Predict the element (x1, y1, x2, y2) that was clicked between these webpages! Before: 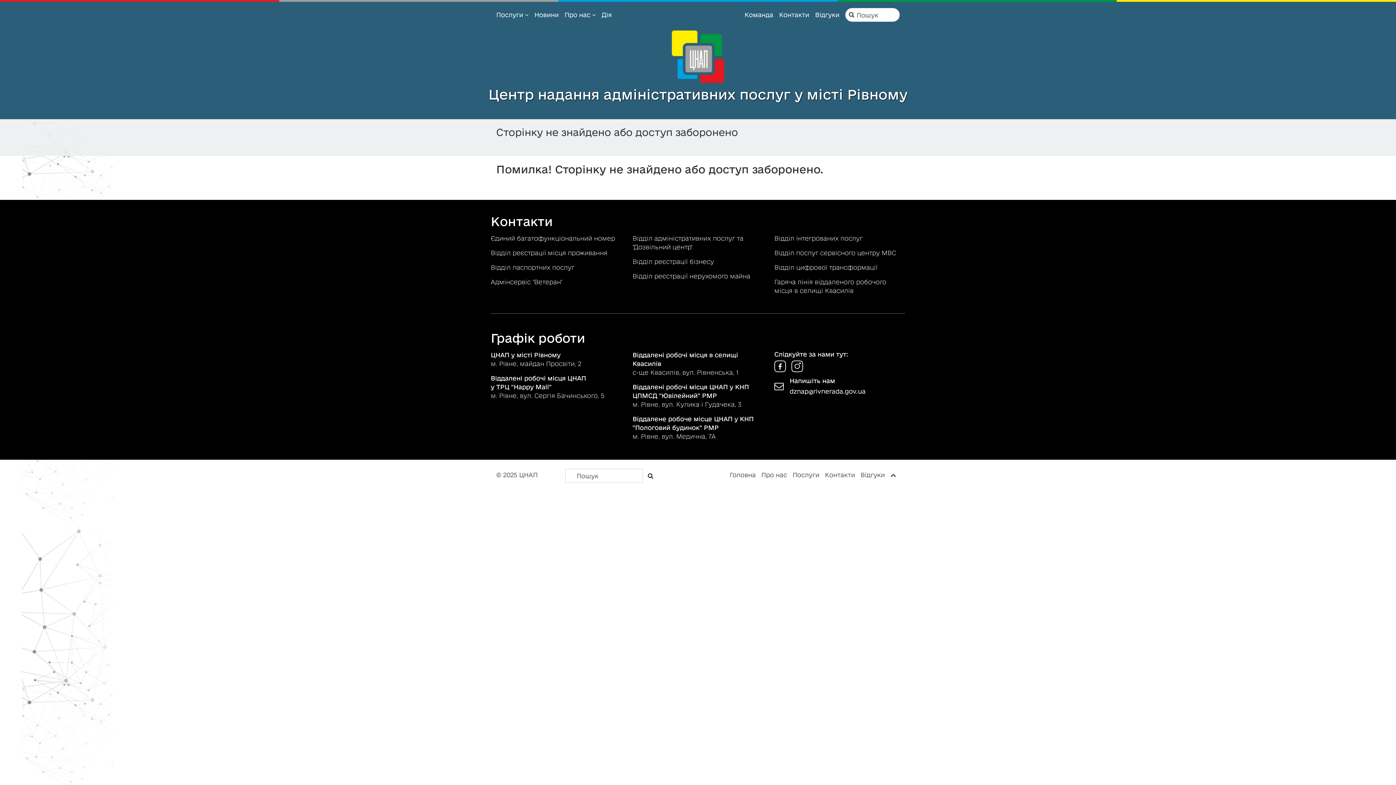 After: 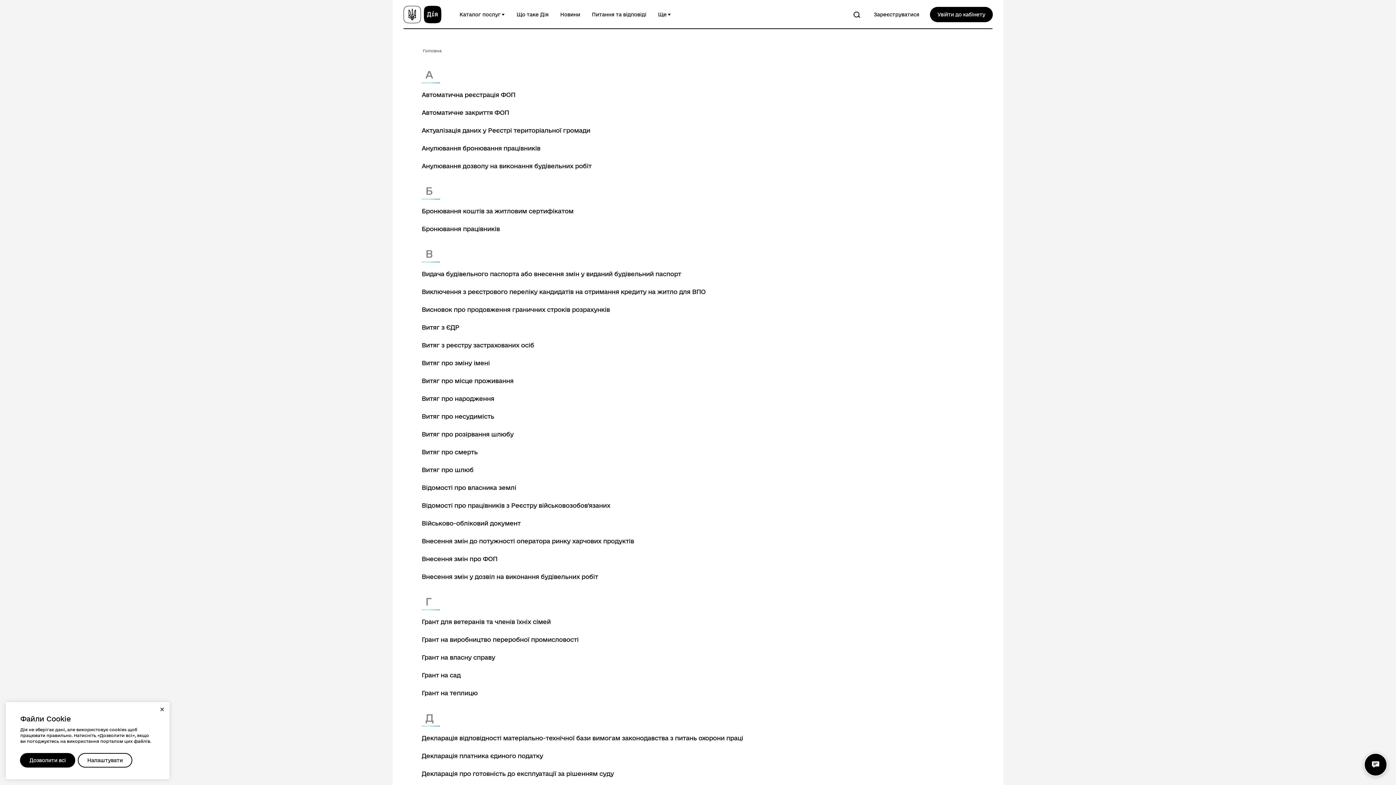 Action: bbox: (601, 8, 612, 20) label: Дія